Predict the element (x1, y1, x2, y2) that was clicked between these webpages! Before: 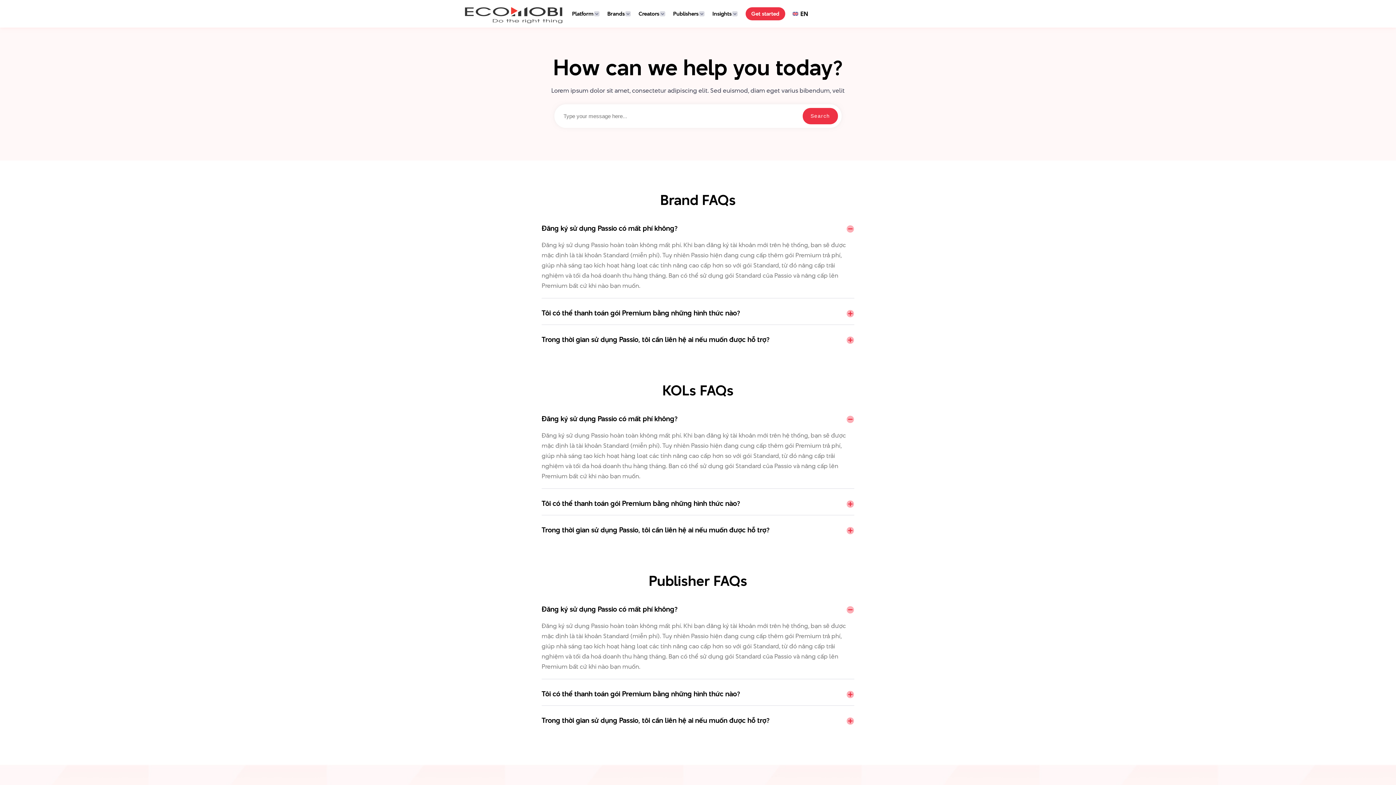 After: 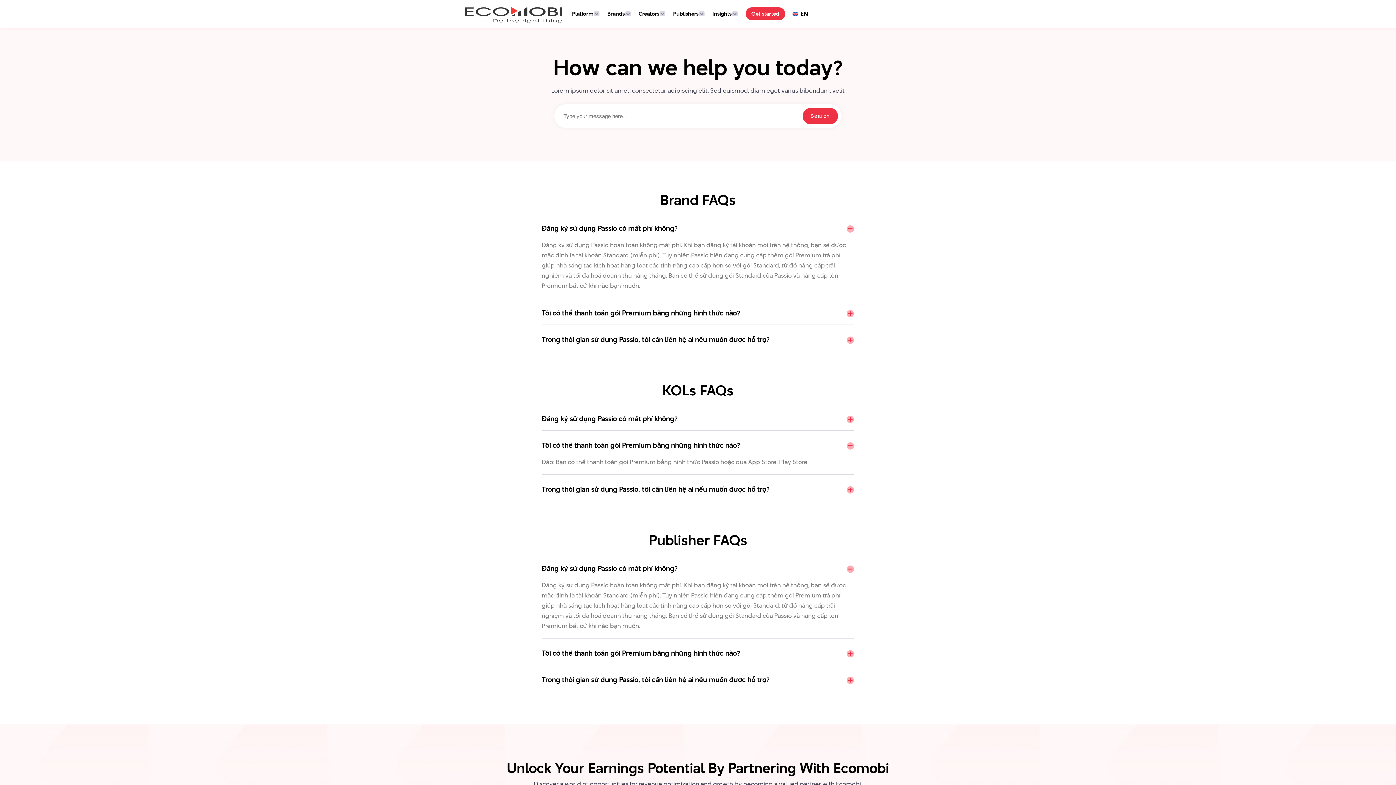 Action: bbox: (541, 498, 740, 508) label: Tôi có thể thanh toán gói Premium bằng những hình thức nào?